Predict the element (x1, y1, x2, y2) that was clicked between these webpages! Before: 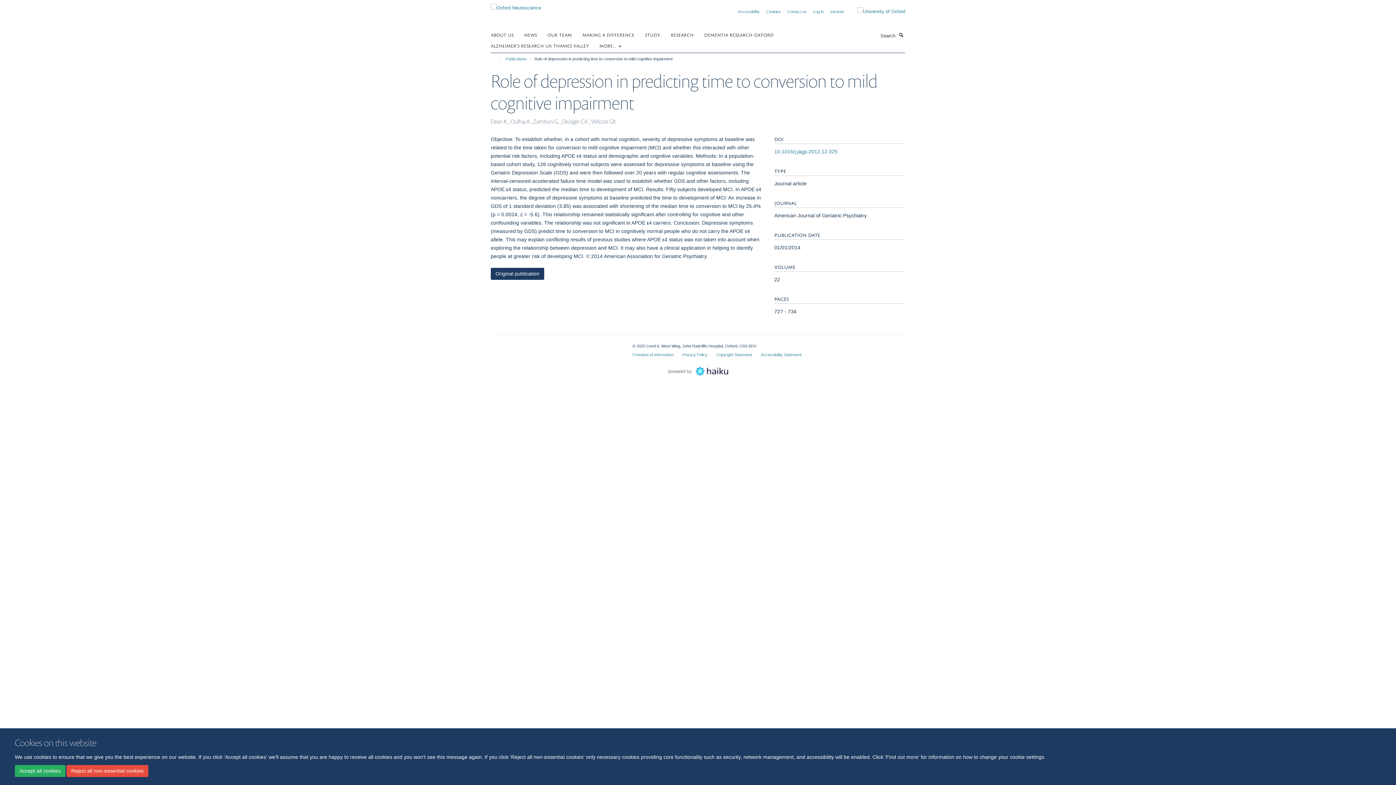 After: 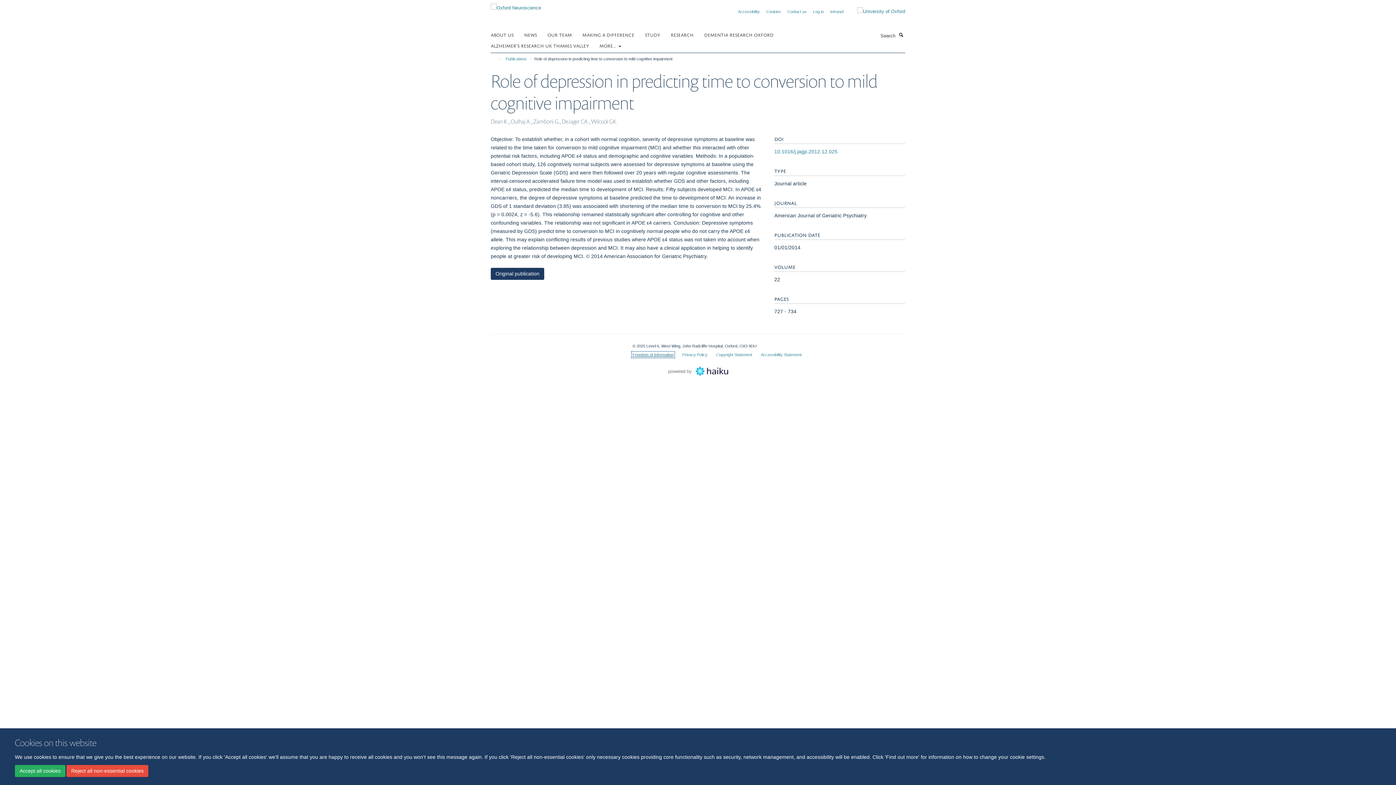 Action: label: Freedom of Information bbox: (632, 352, 673, 357)